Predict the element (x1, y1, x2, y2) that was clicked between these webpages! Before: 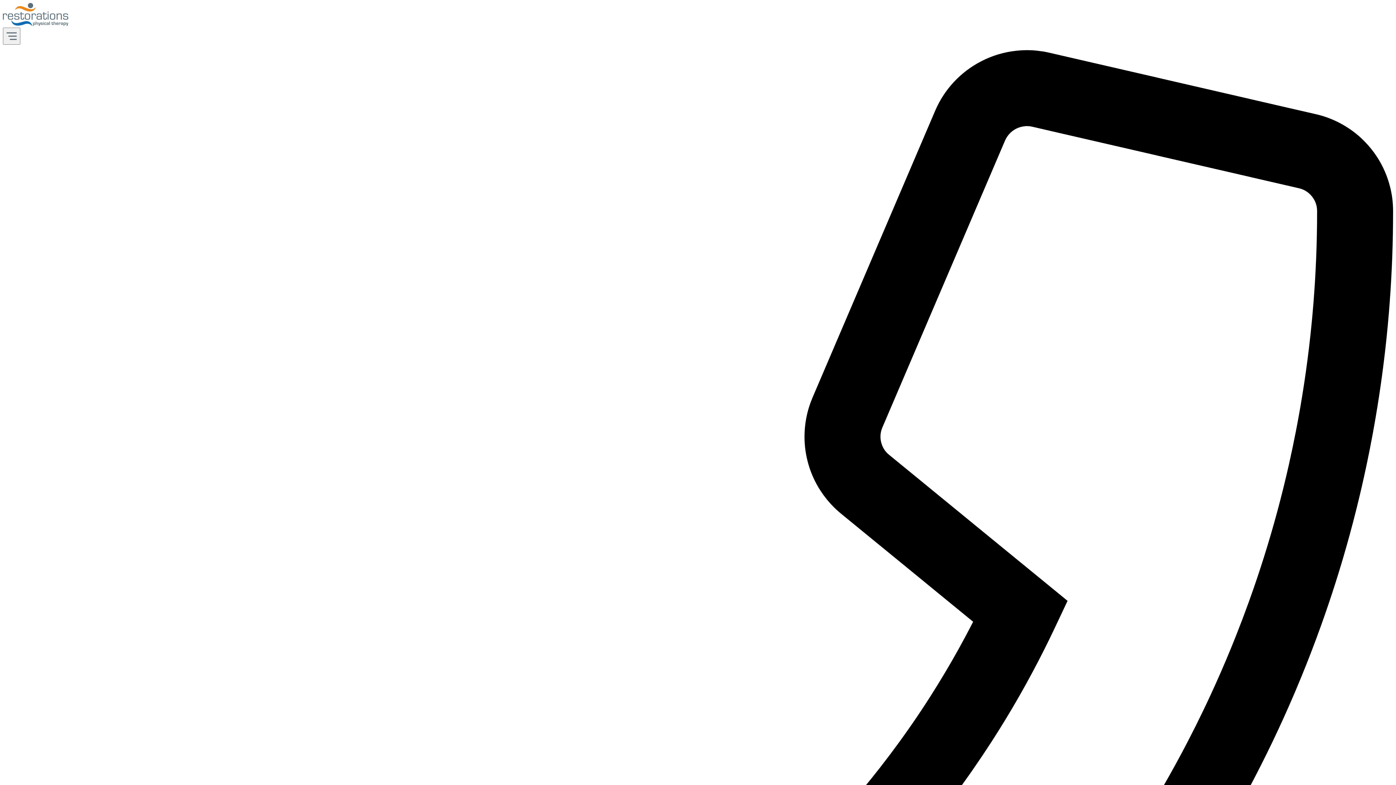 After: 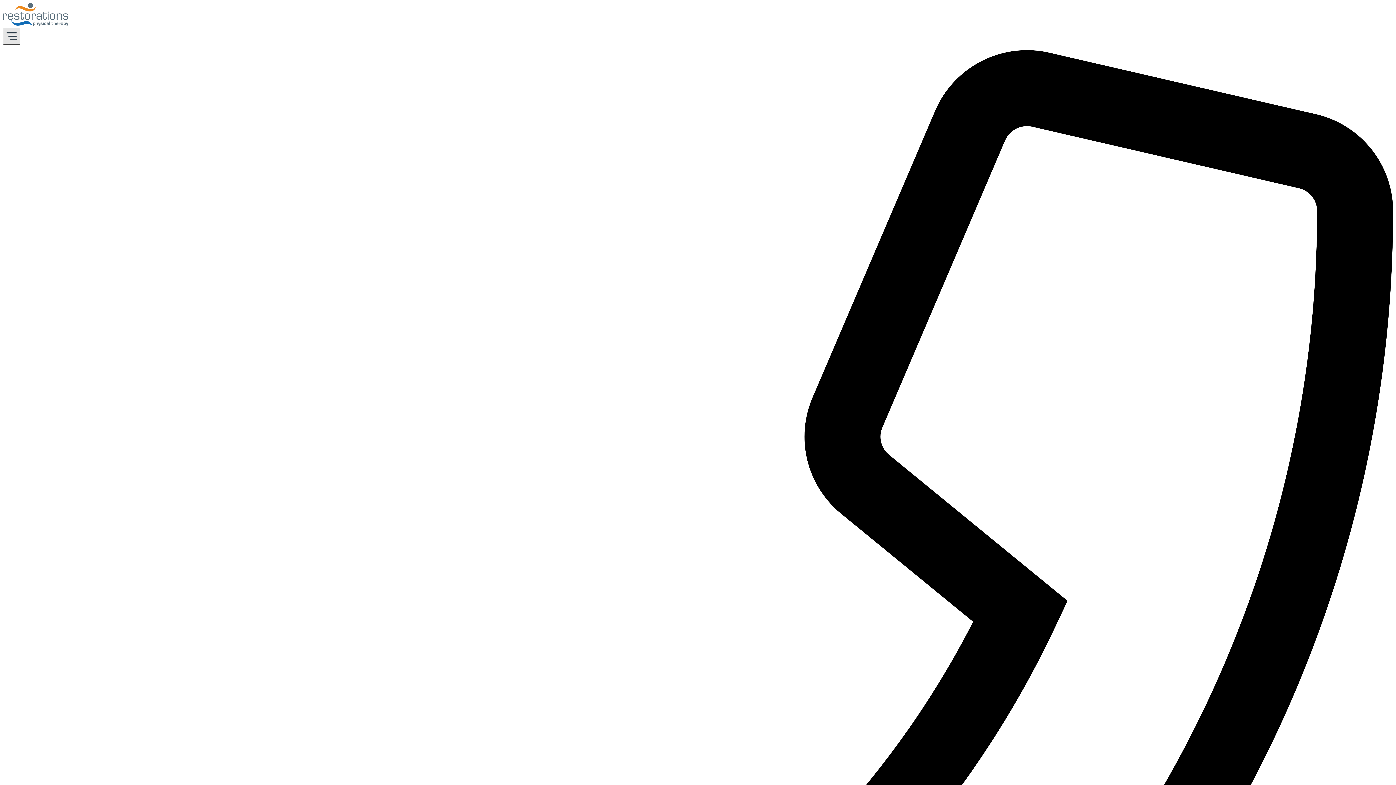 Action: label: Mobile Menu bbox: (2, 27, 20, 44)